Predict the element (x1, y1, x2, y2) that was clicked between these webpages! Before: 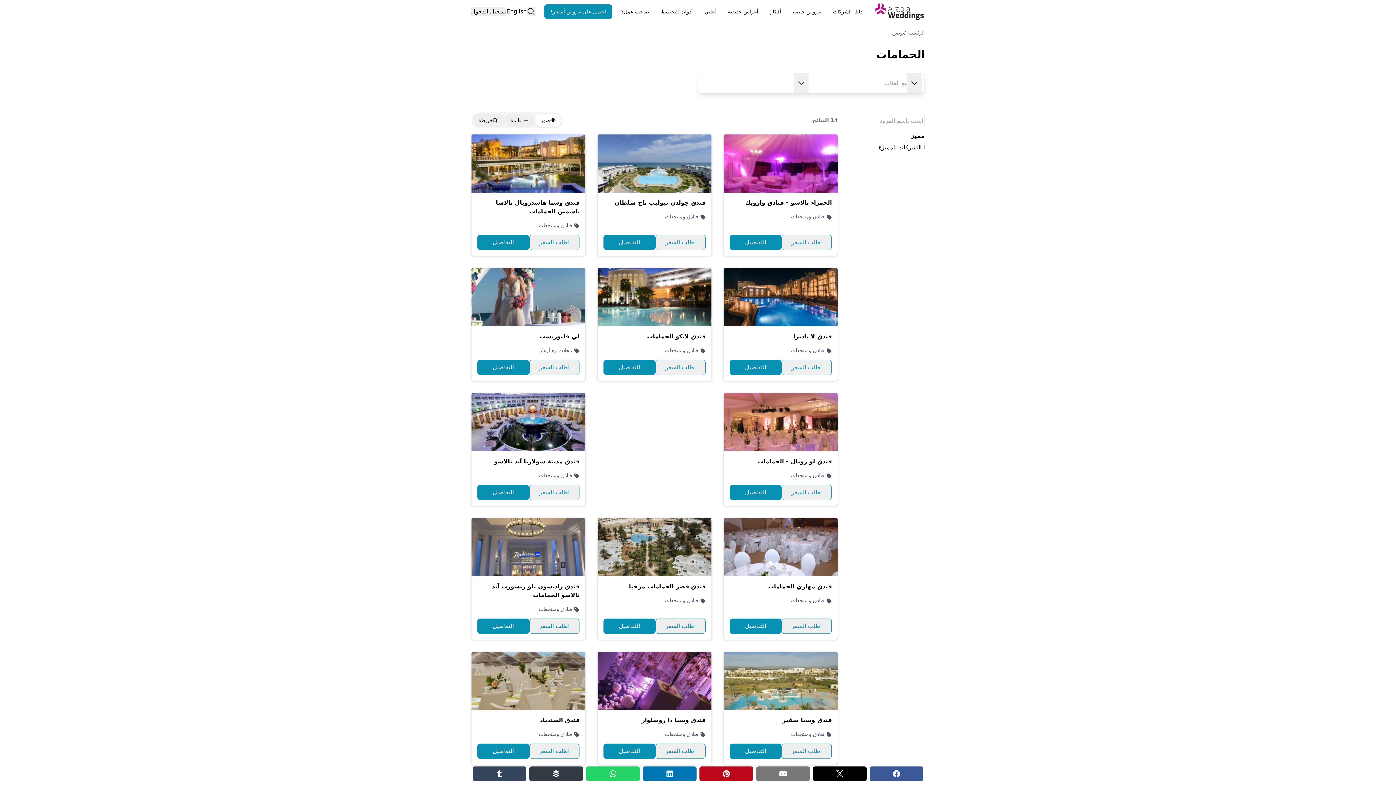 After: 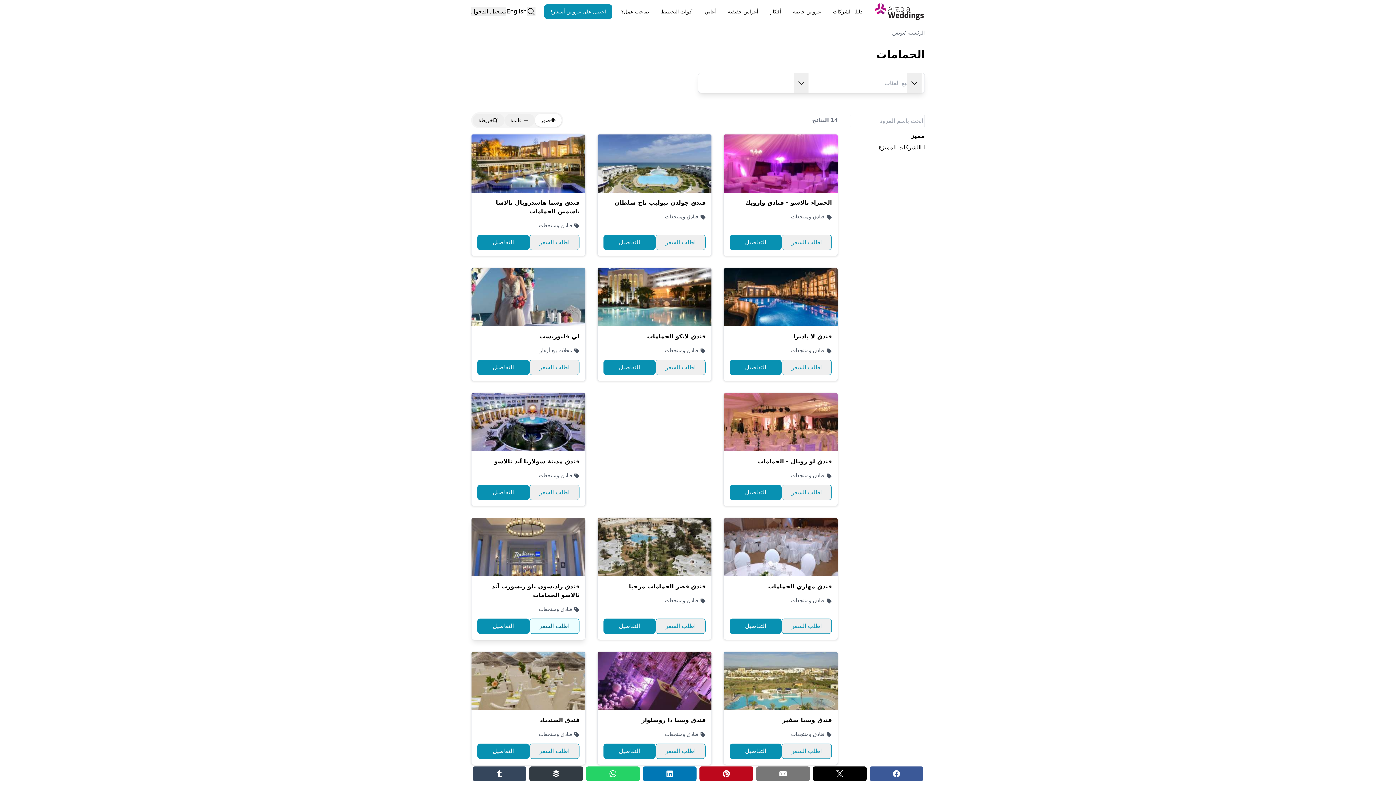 Action: label: اطلب السعر bbox: (529, 618, 579, 634)